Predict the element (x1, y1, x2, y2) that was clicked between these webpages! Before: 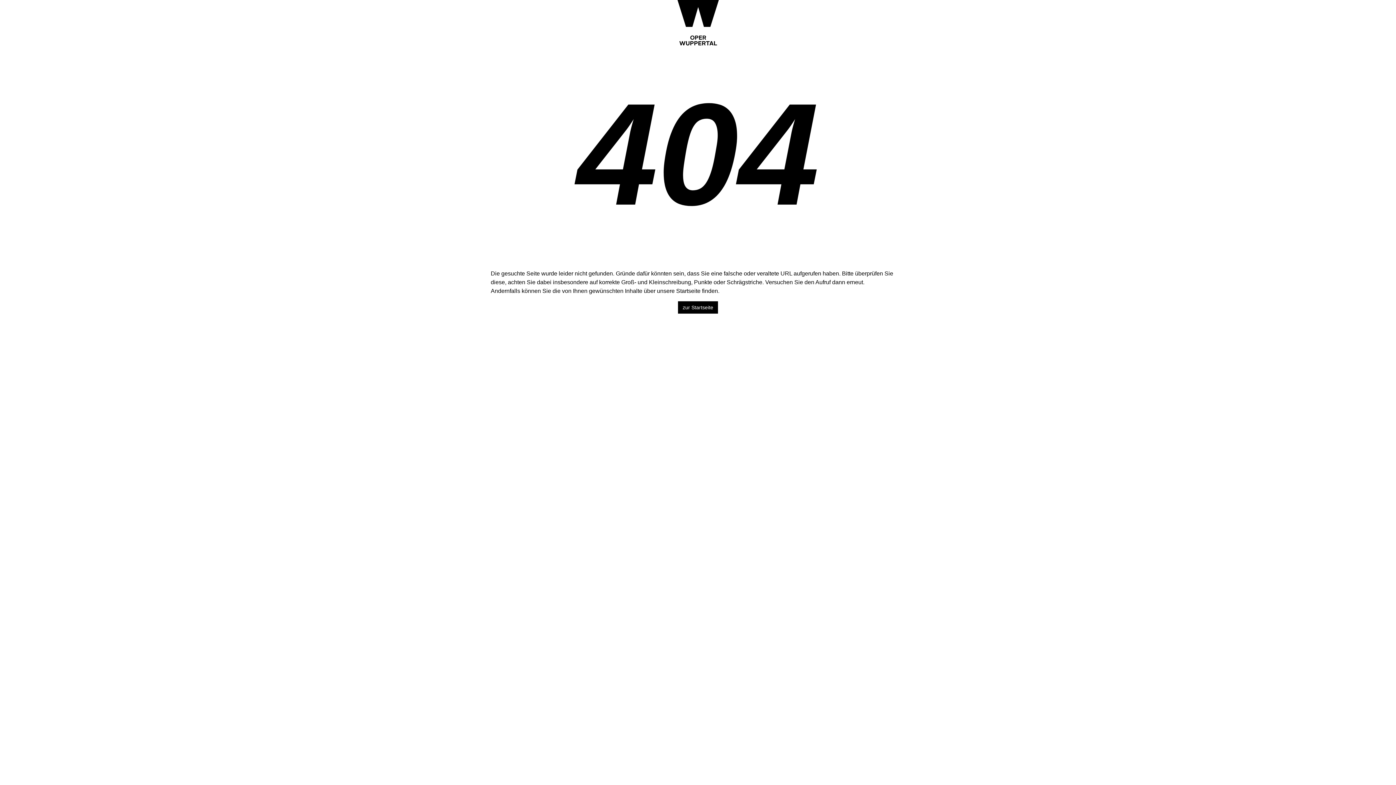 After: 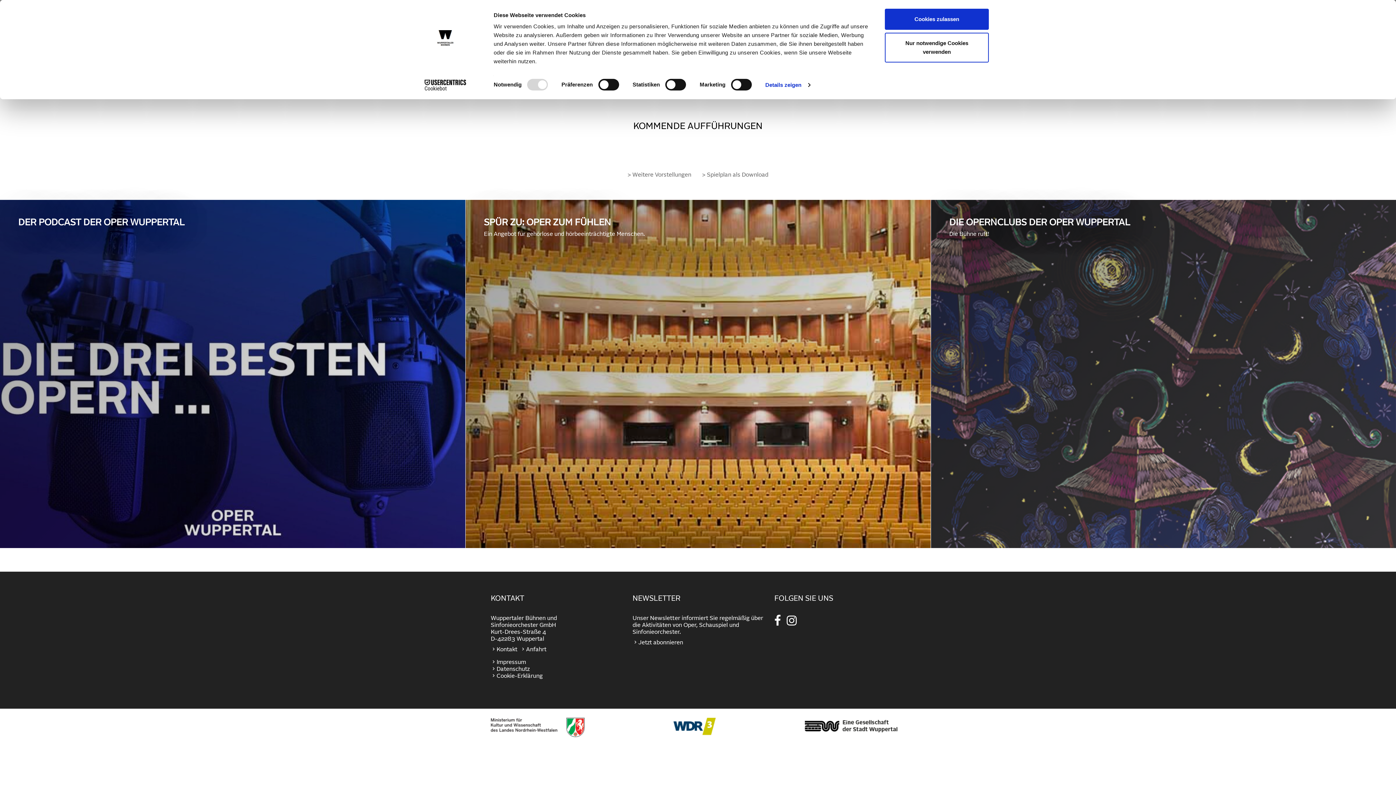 Action: bbox: (675, 0, 720, 45)